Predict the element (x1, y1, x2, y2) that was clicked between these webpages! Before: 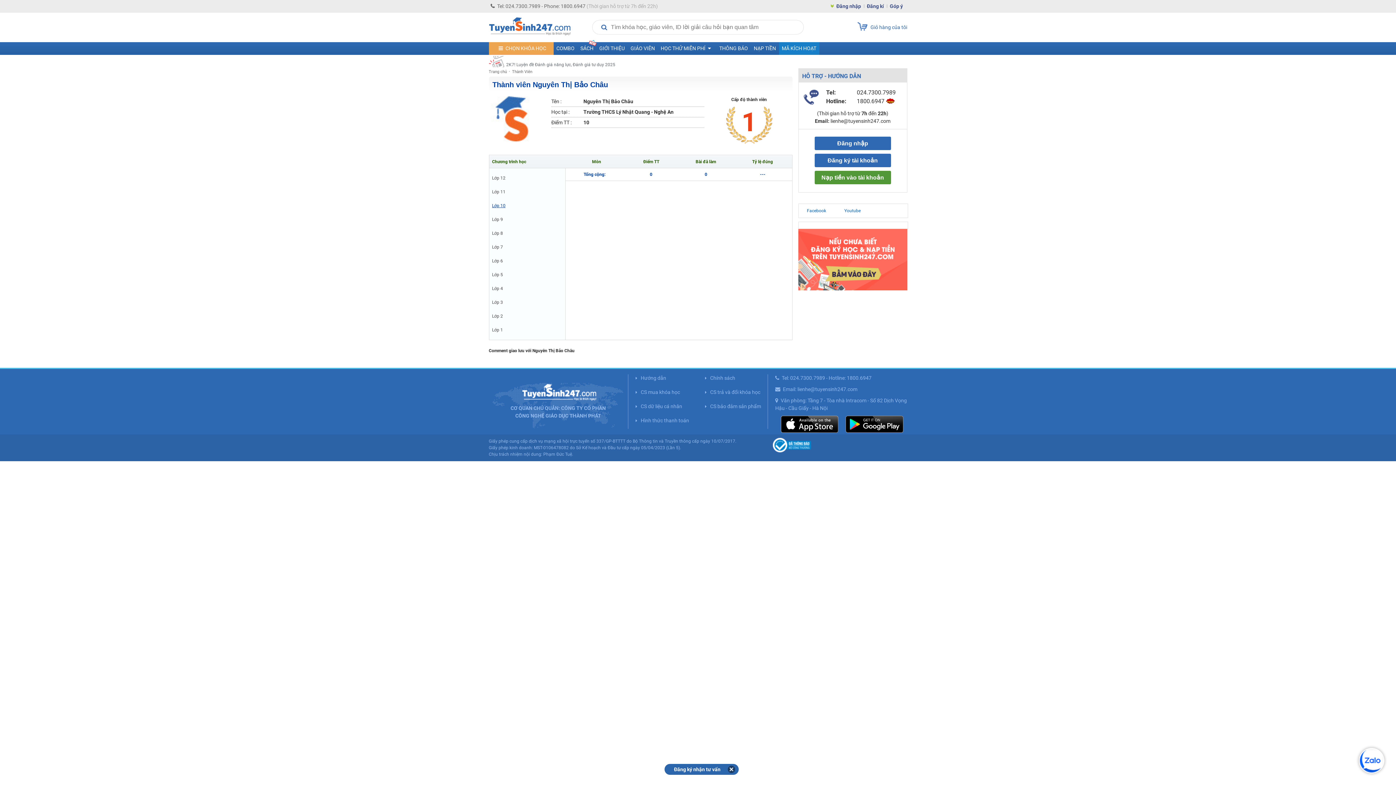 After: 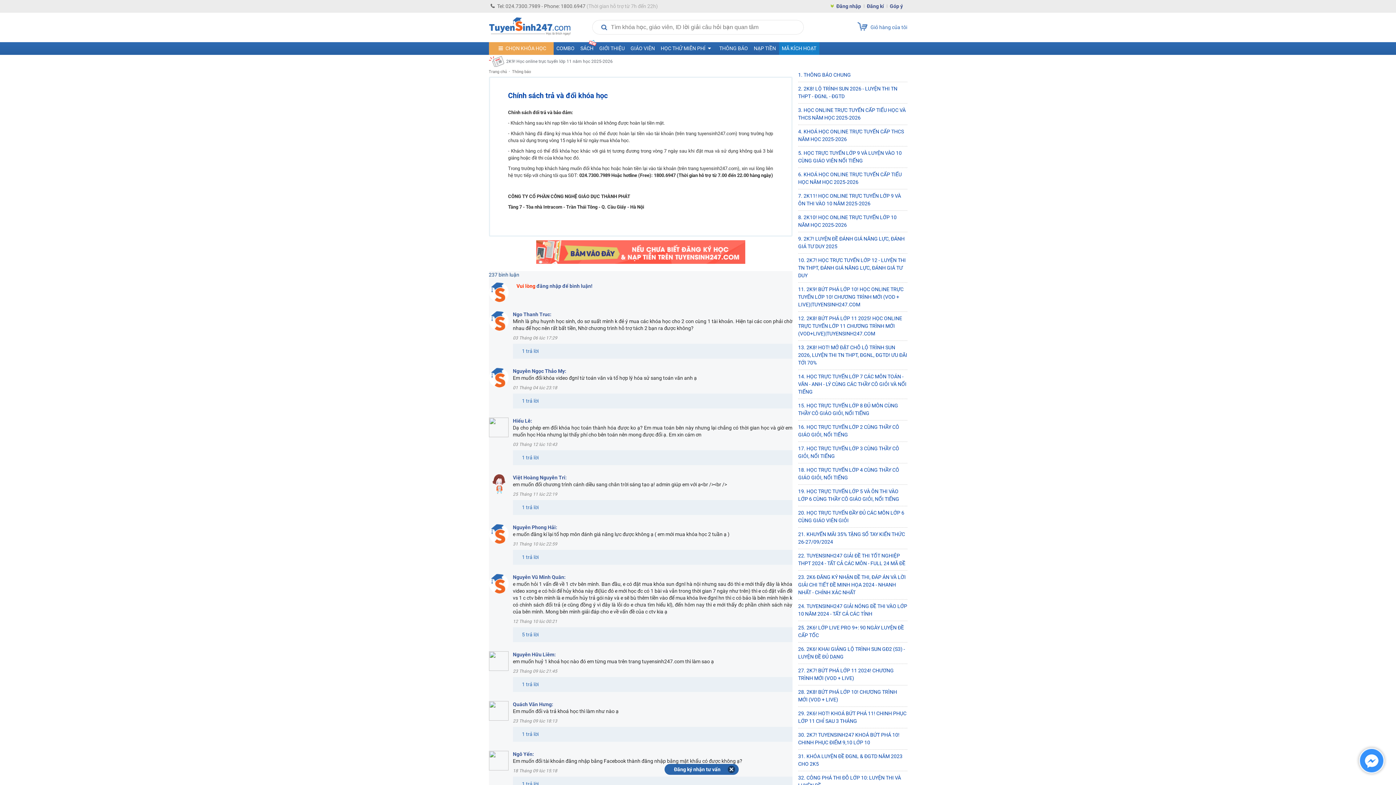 Action: bbox: (710, 389, 760, 395) label: CS trả và đổi khóa học